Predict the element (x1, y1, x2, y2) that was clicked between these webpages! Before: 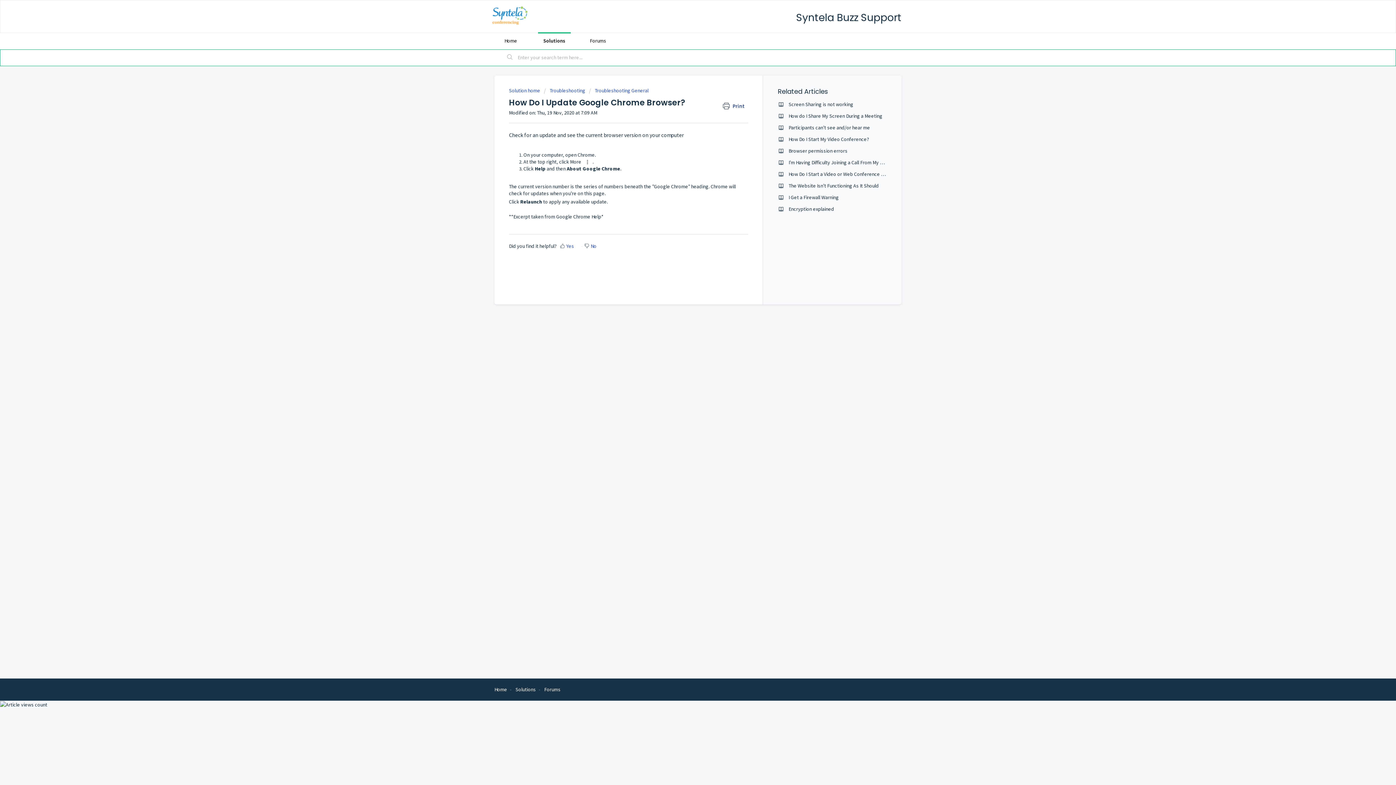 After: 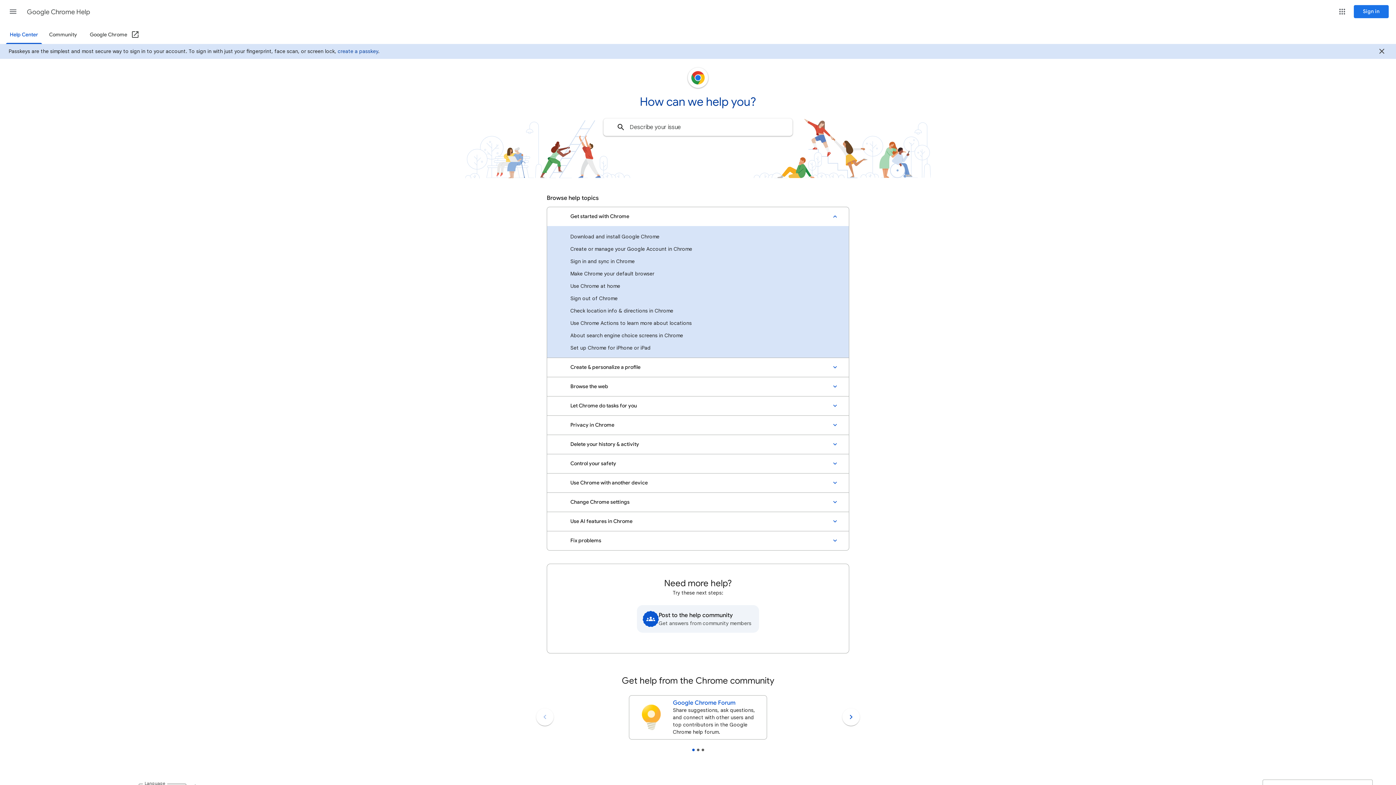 Action: label: Google Chrome Help bbox: (556, 213, 601, 219)